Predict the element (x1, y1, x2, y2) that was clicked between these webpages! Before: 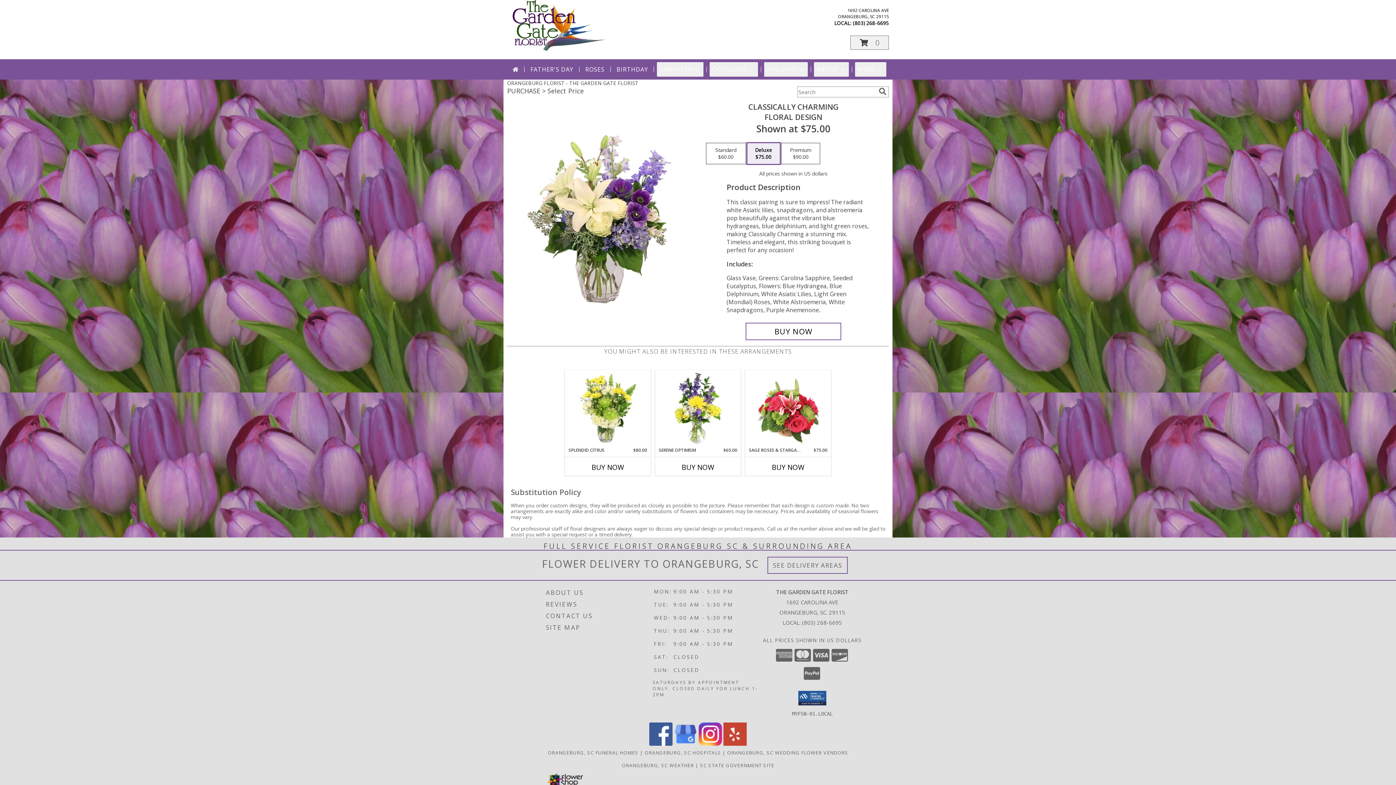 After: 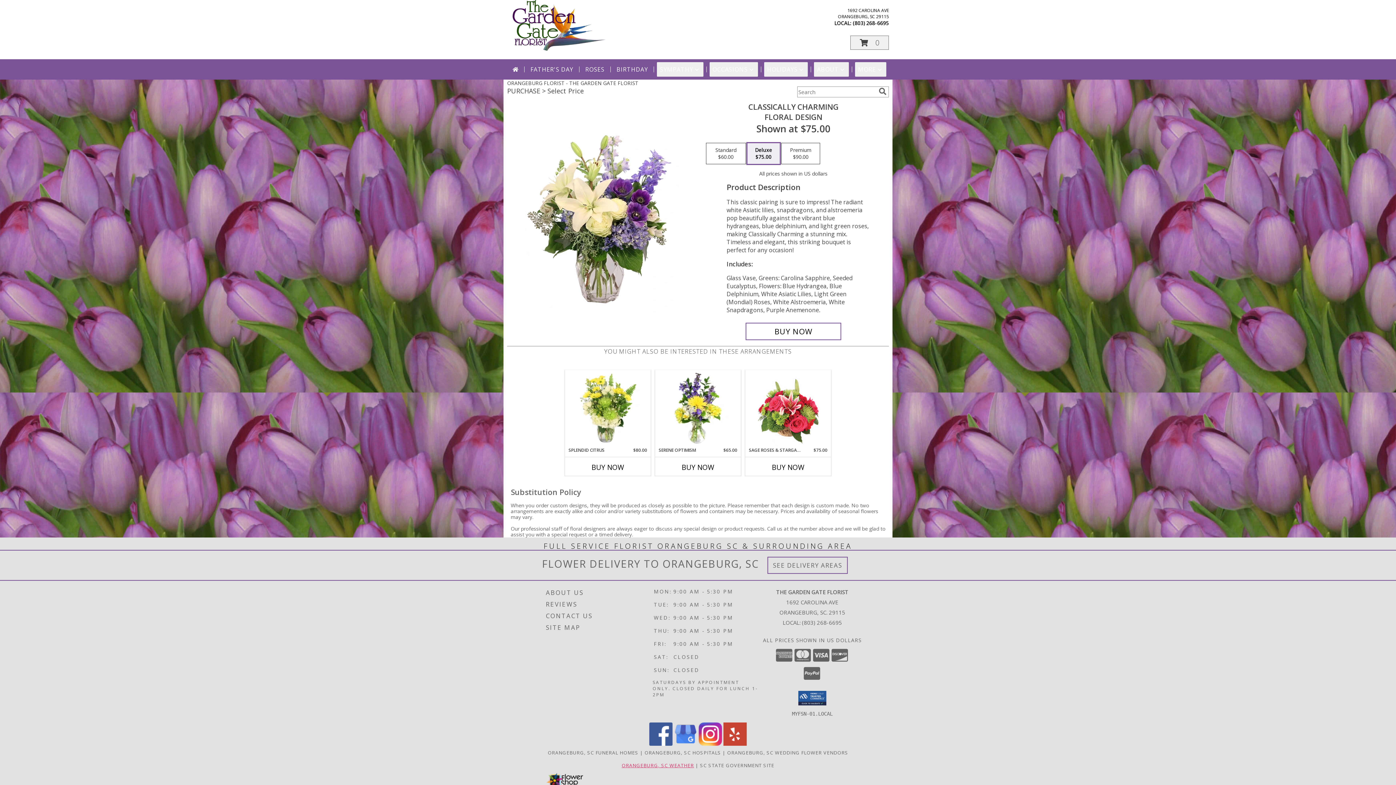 Action: label: ORANGEBURG, SC WEATHER bbox: (621, 762, 694, 768)